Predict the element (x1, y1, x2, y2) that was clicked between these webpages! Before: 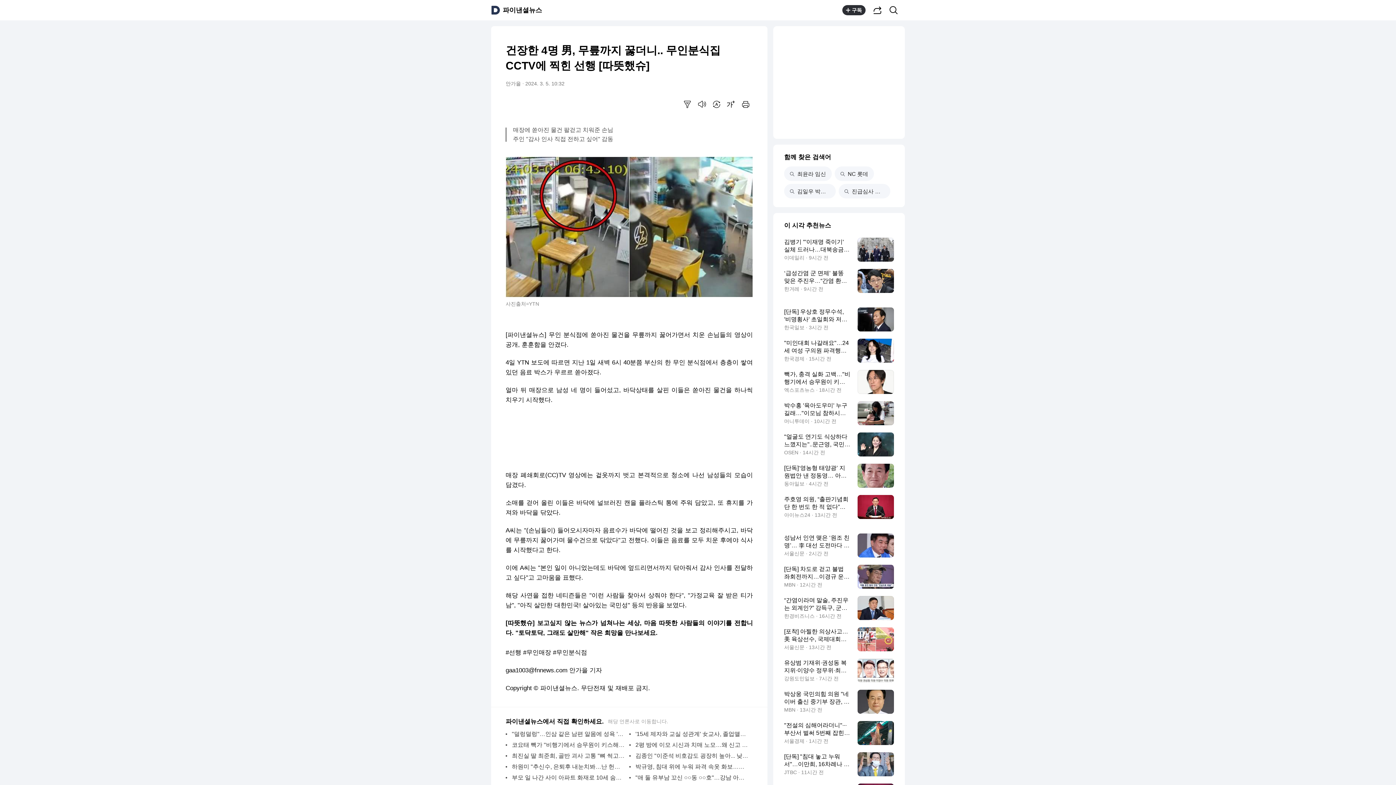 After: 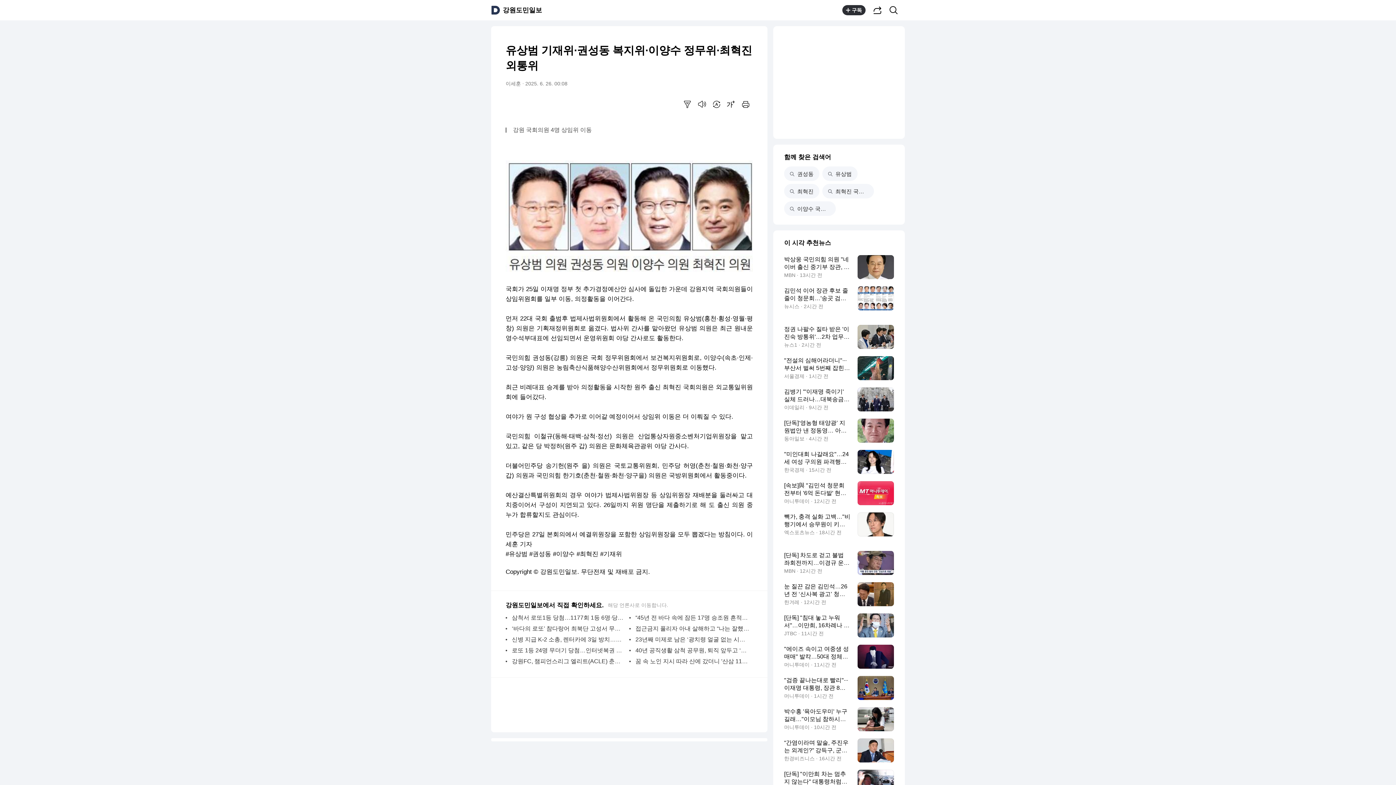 Action: bbox: (784, 658, 894, 682) label: 유상범 기재위·권성동 복지위·이양수 정무위·최혁진 외통위
강원도민일보 · 7시간 전